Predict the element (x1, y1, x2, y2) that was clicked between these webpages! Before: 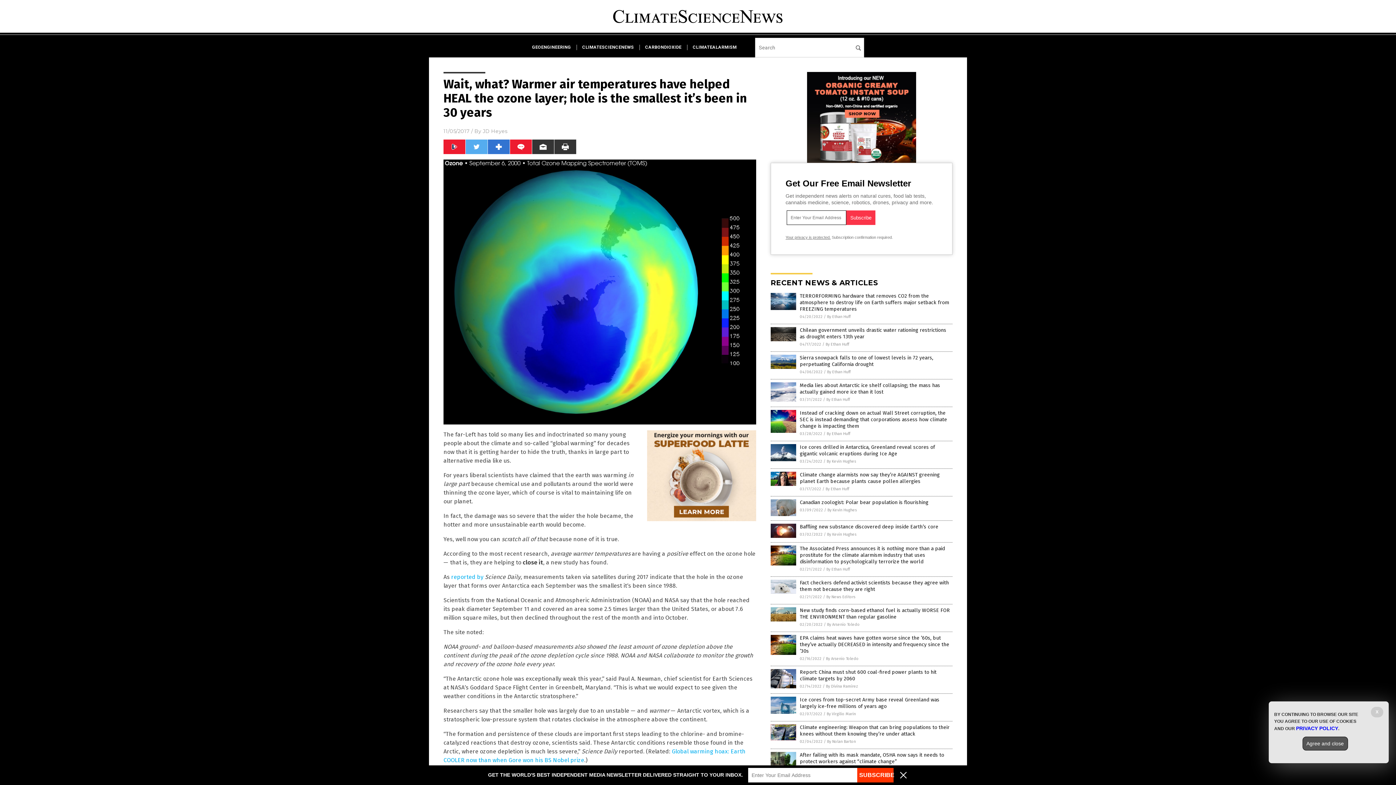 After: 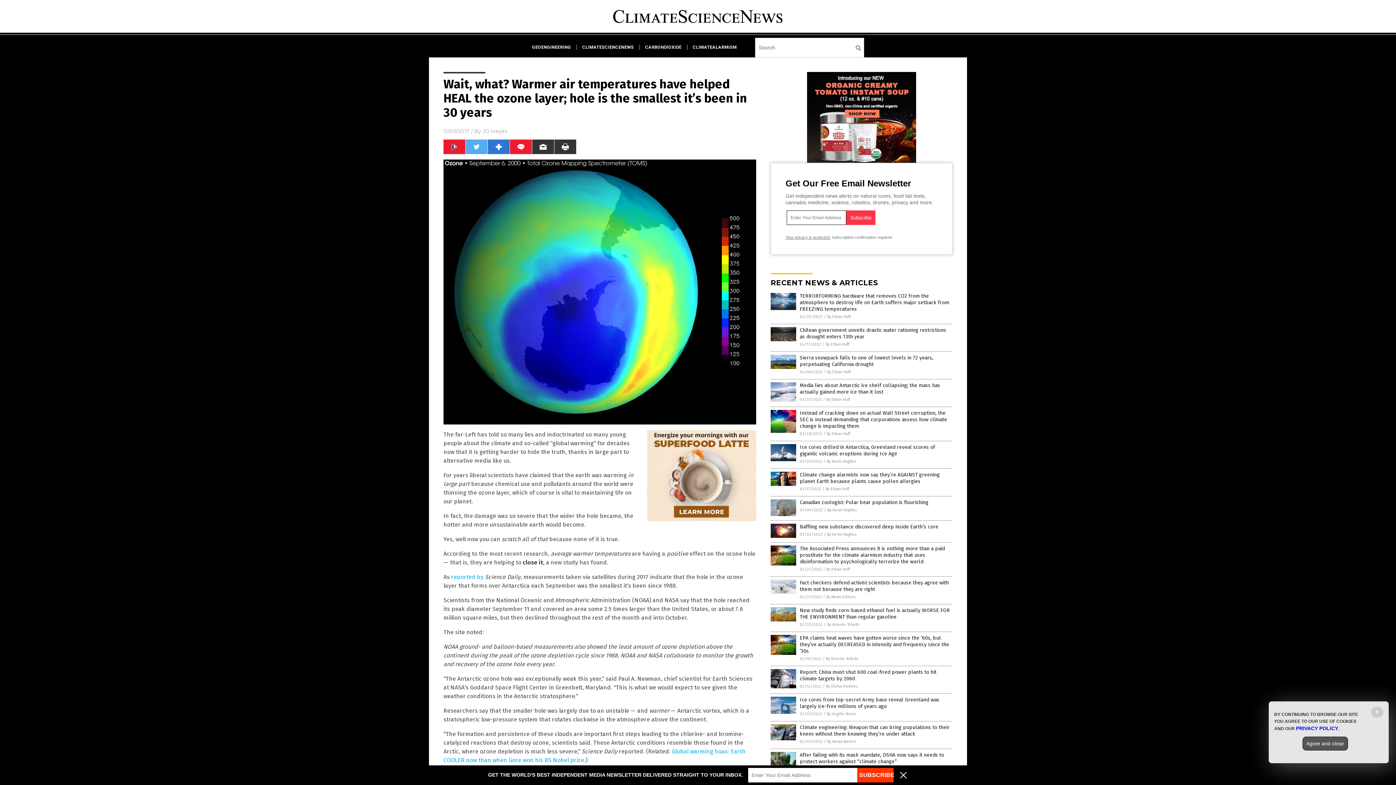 Action: bbox: (647, 430, 756, 521)